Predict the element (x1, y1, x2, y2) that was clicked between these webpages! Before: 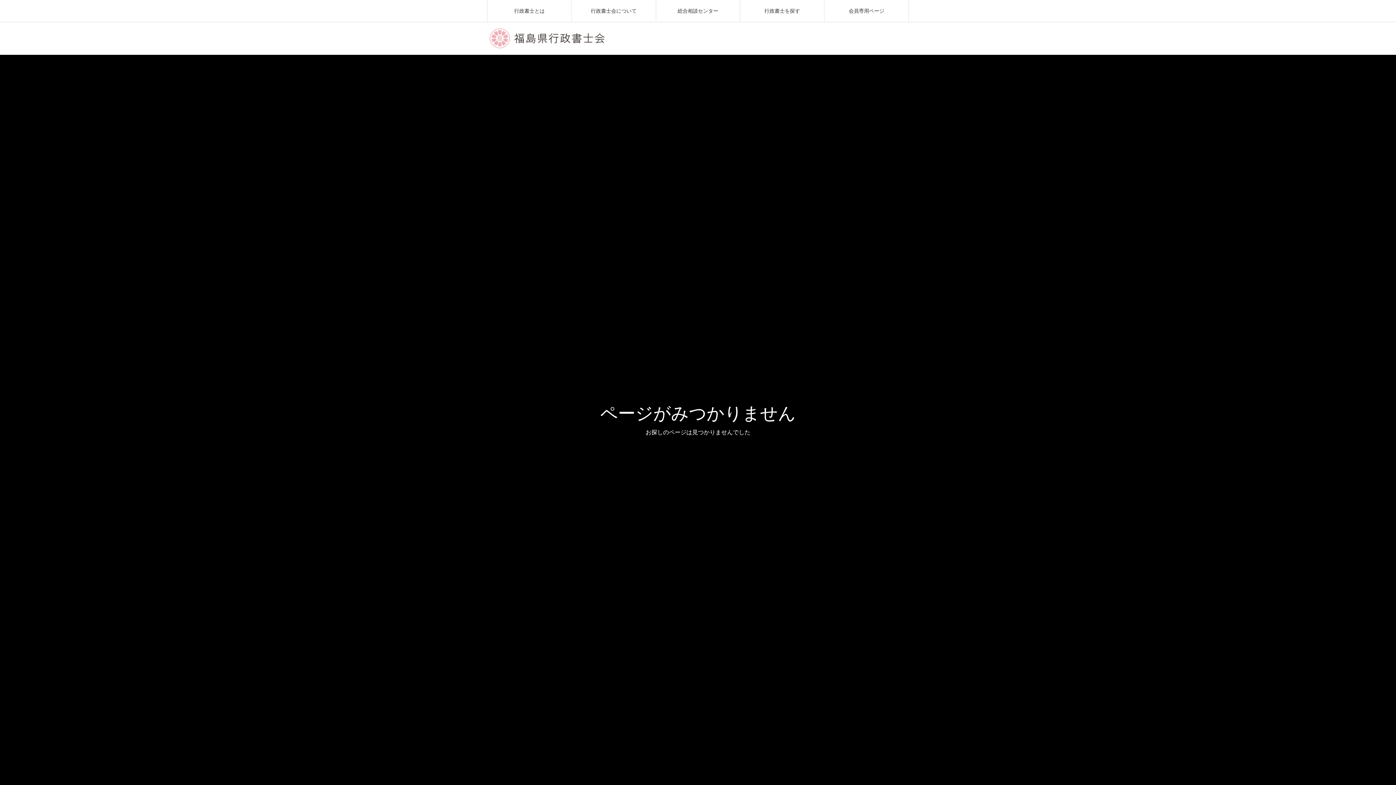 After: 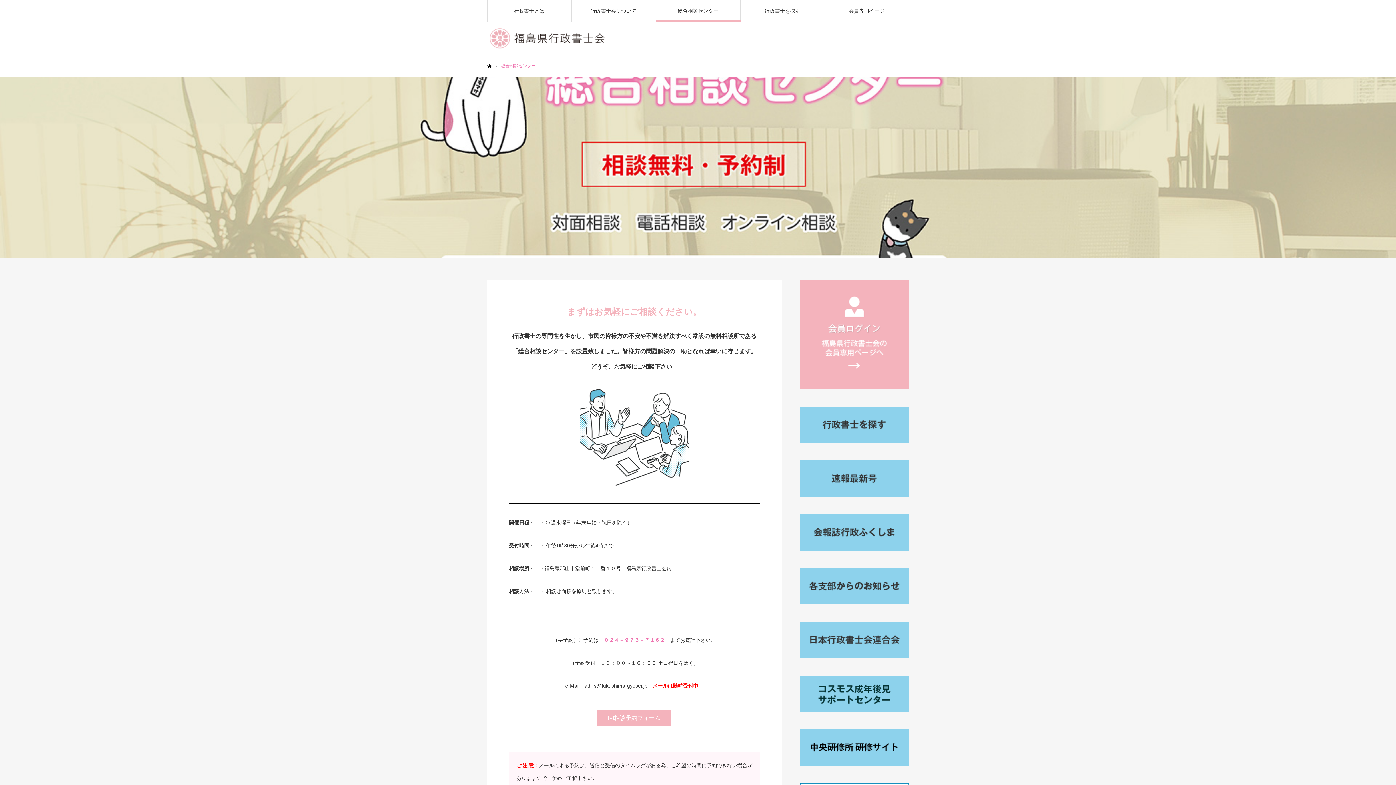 Action: label: 総合相談センター bbox: (656, 0, 740, 21)